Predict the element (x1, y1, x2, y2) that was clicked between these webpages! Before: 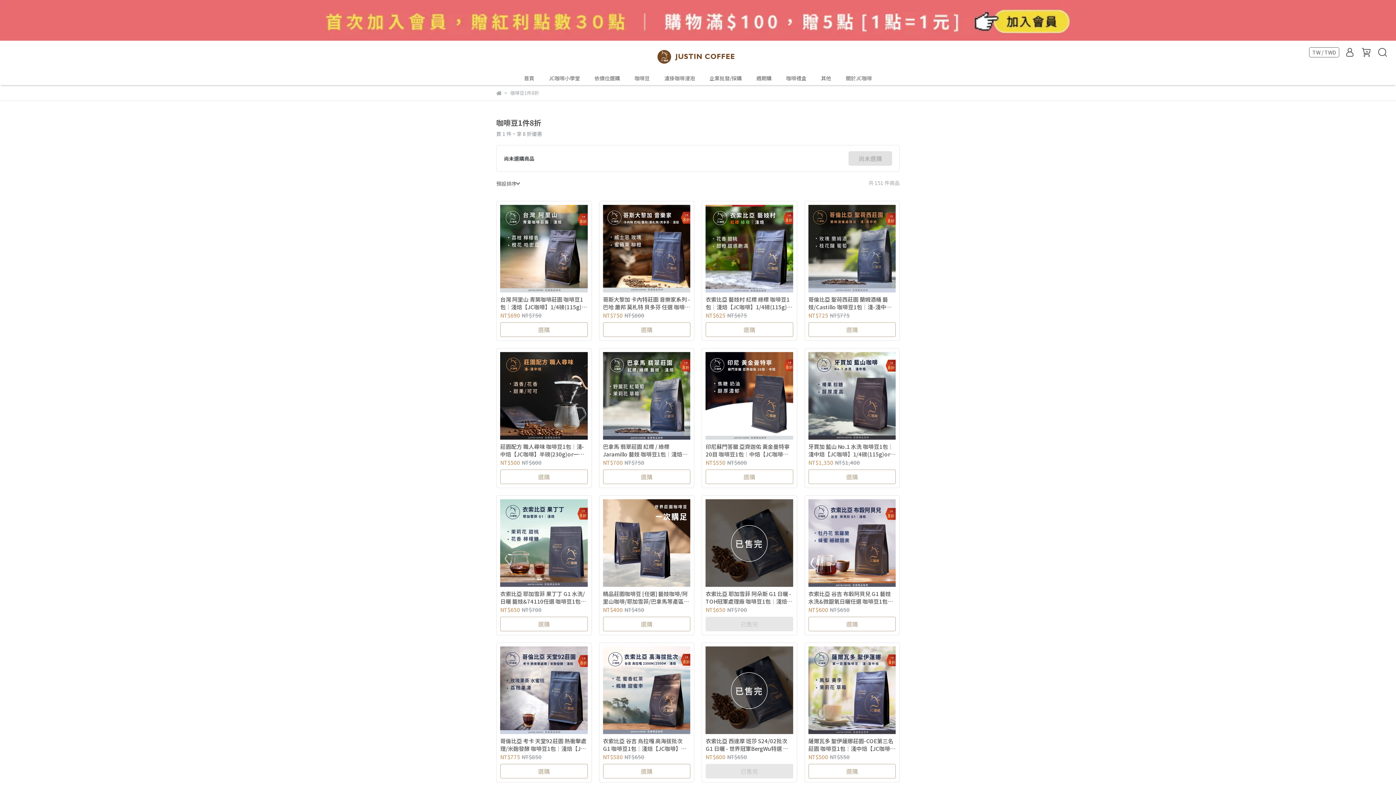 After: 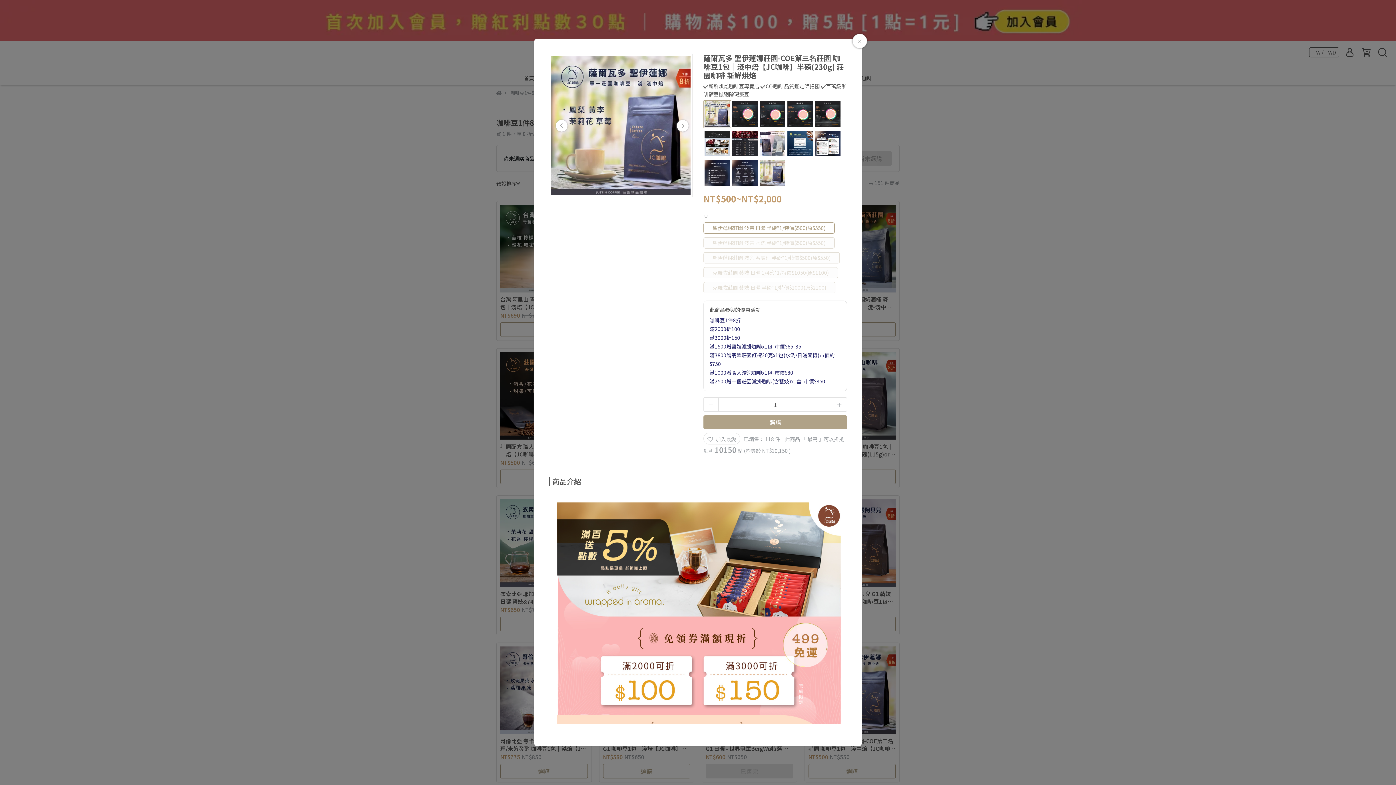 Action: bbox: (808, 764, 896, 778) label: 選購